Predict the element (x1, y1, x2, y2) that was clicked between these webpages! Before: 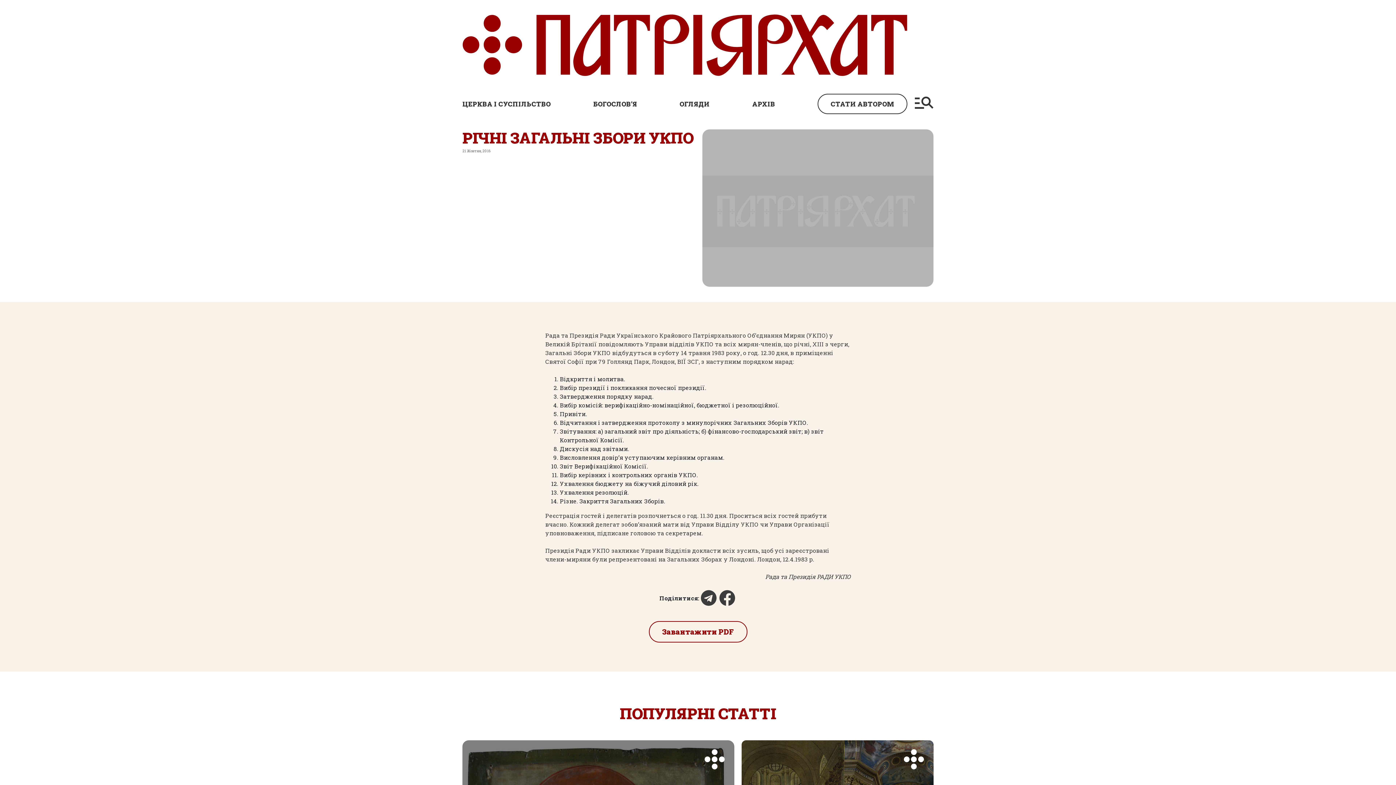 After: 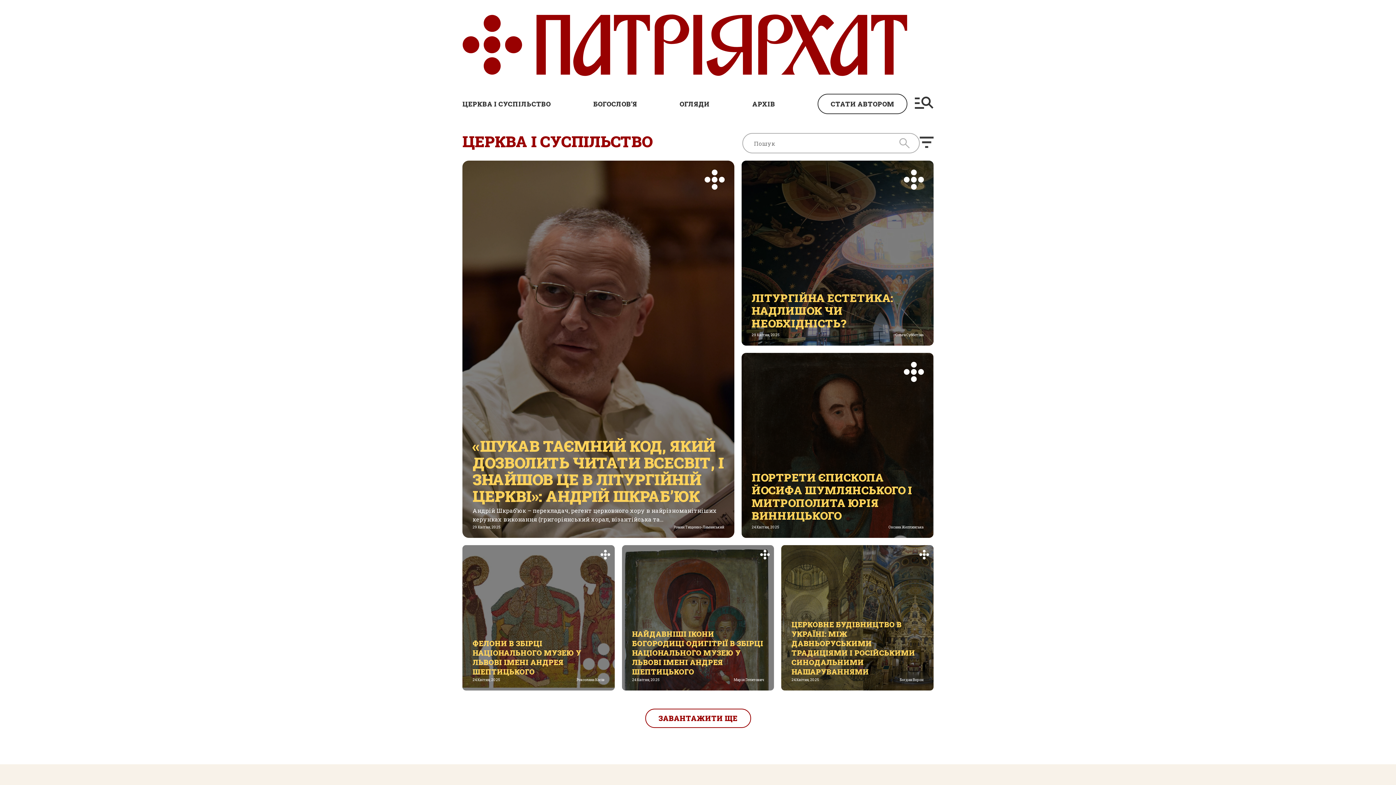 Action: label: ЦЕРКВА І СУСПІЛЬСТВО bbox: (462, 99, 550, 108)